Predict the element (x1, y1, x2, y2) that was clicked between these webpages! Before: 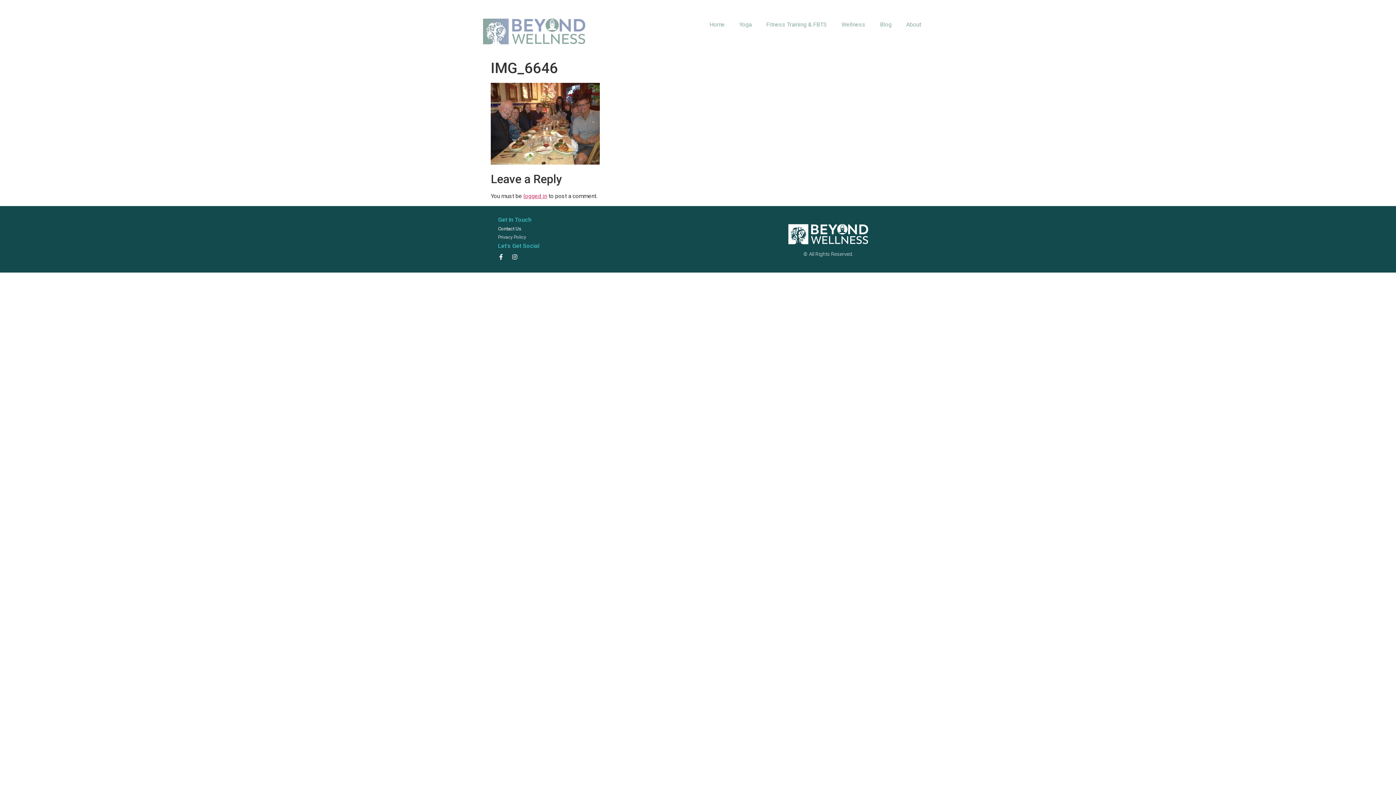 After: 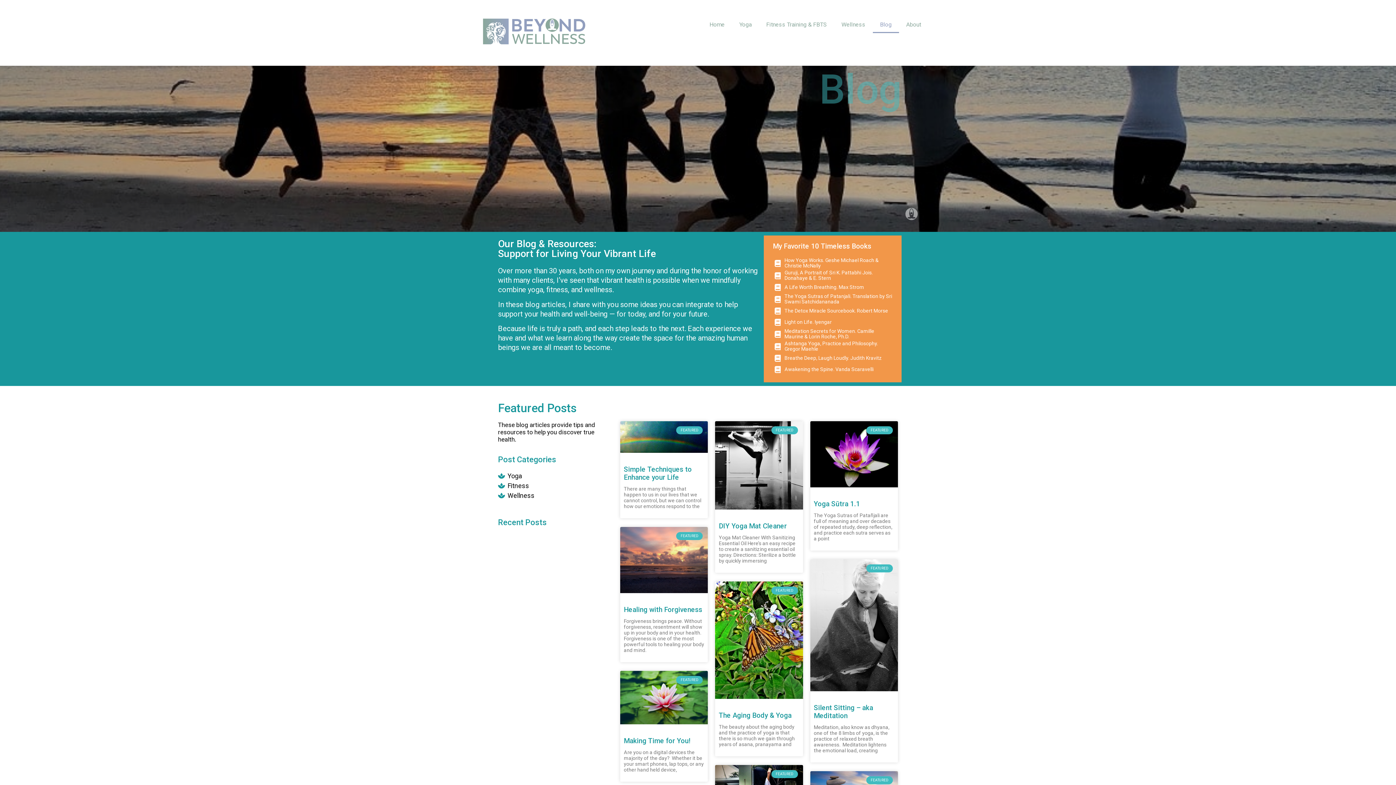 Action: label: Blog bbox: (872, 16, 899, 33)